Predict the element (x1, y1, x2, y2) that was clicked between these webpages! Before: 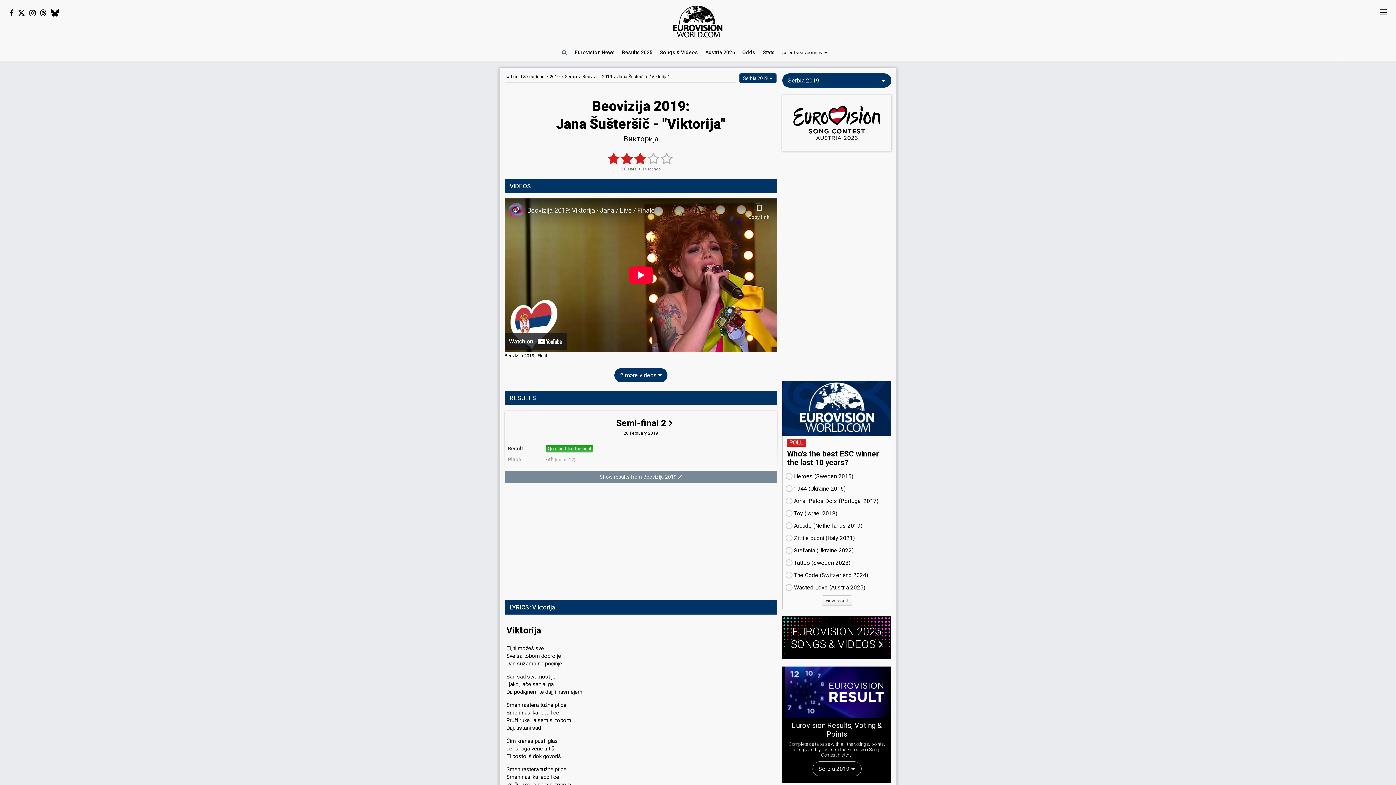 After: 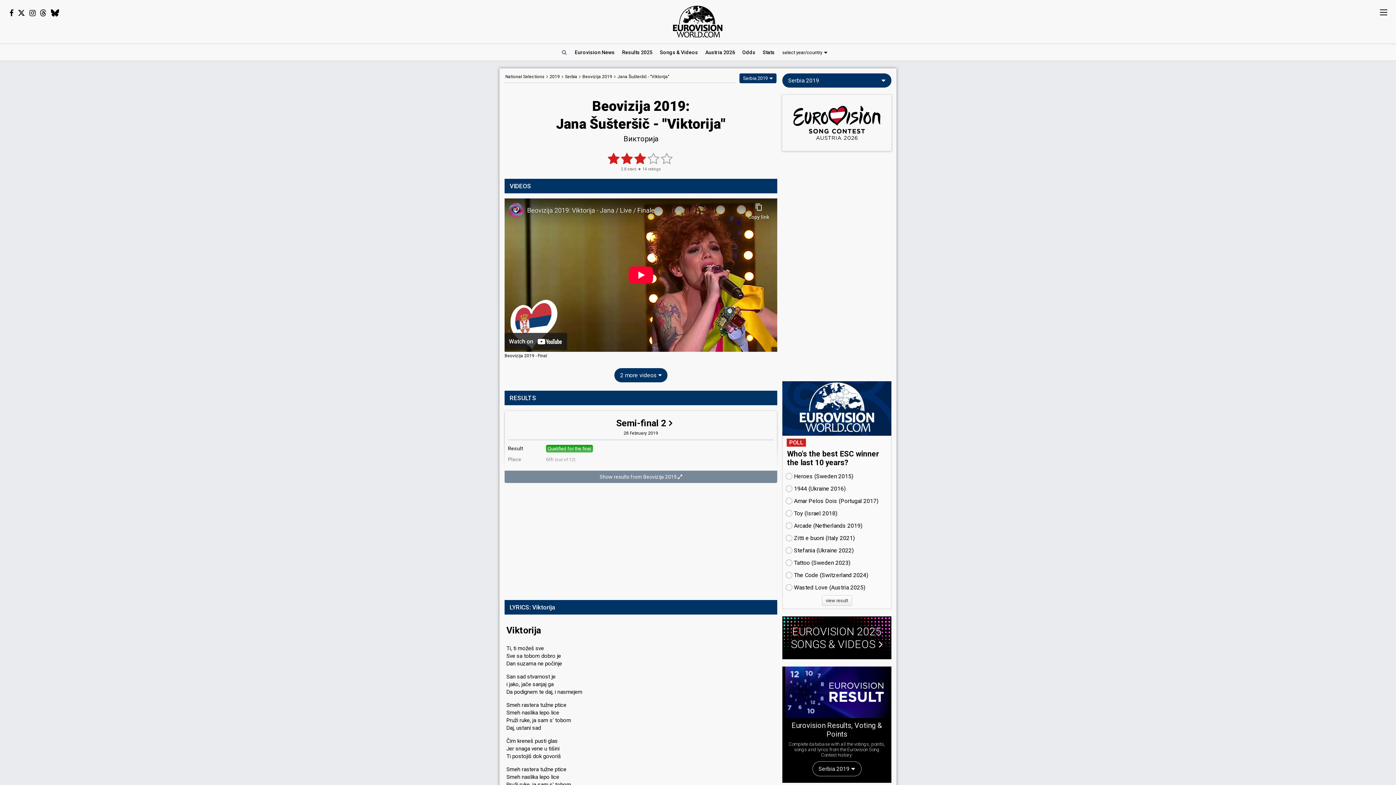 Action: bbox: (616, 73, 670, 80) label: Jana Šušteršič - "Viktorija"